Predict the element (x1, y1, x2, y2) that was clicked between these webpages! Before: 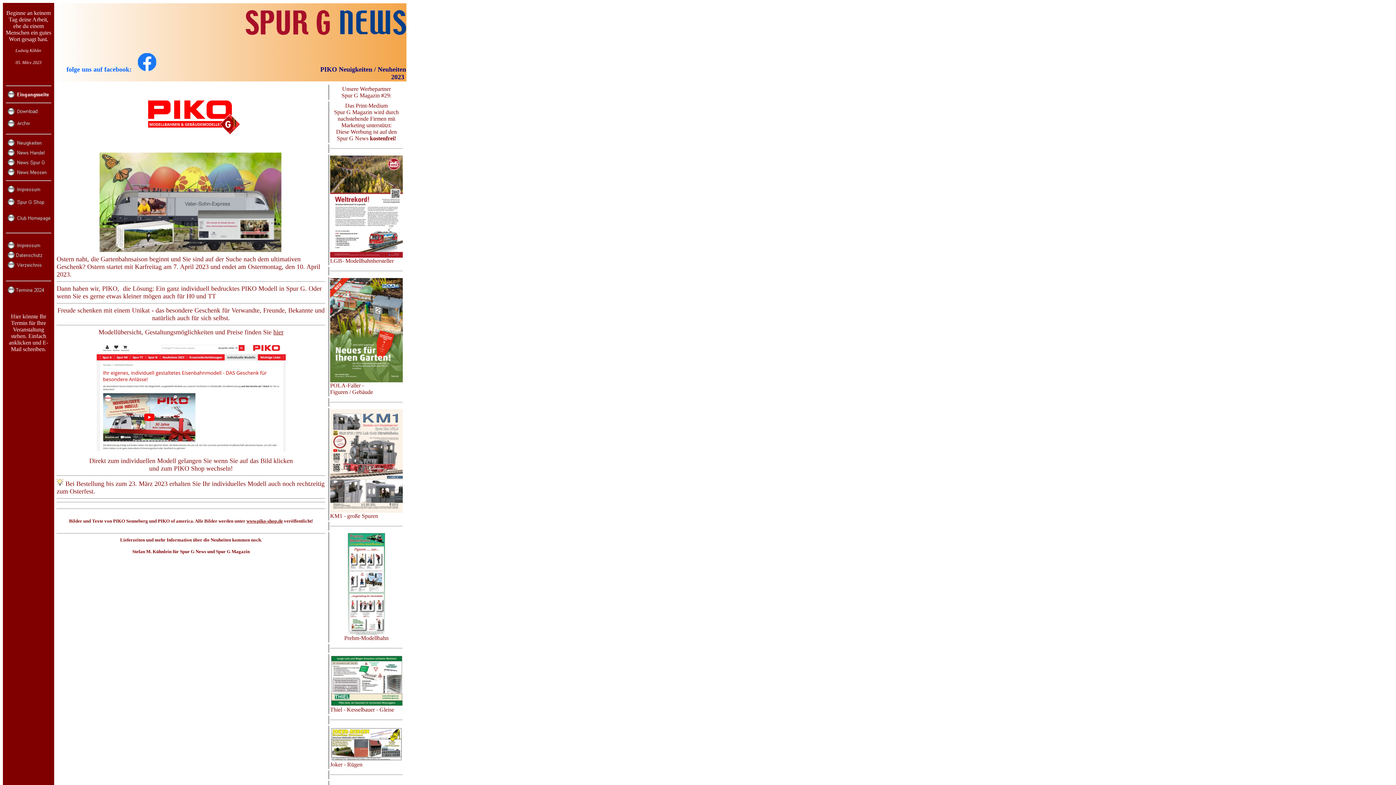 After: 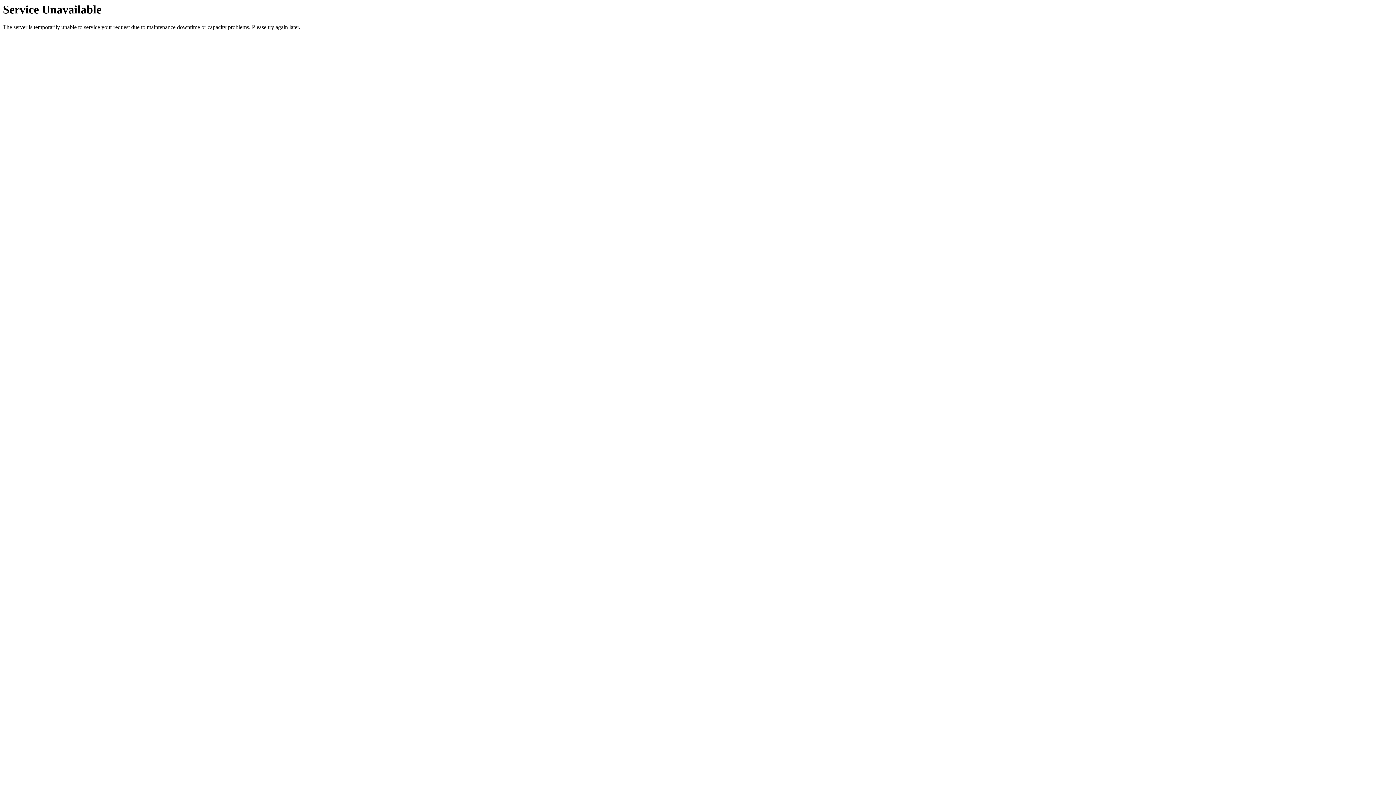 Action: bbox: (5, 161, 51, 168)